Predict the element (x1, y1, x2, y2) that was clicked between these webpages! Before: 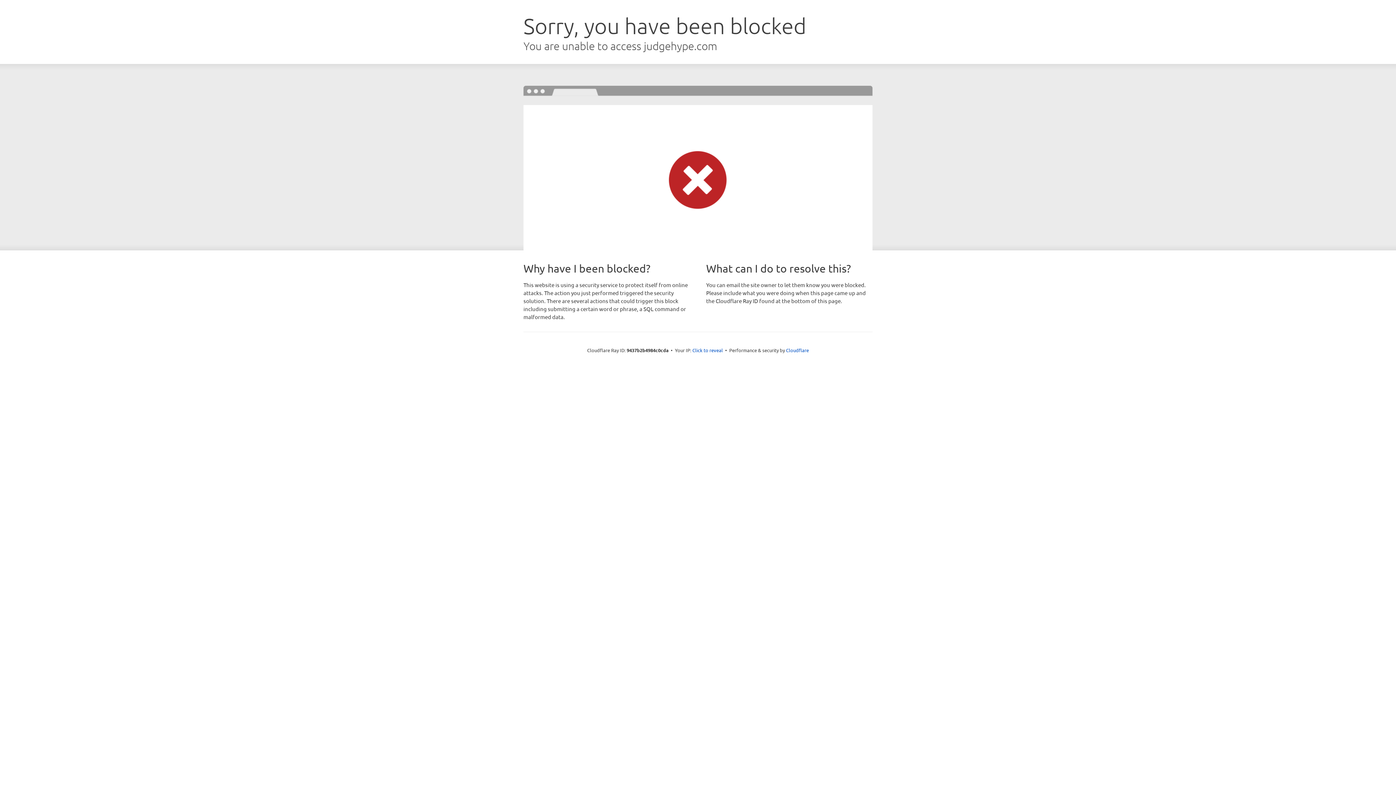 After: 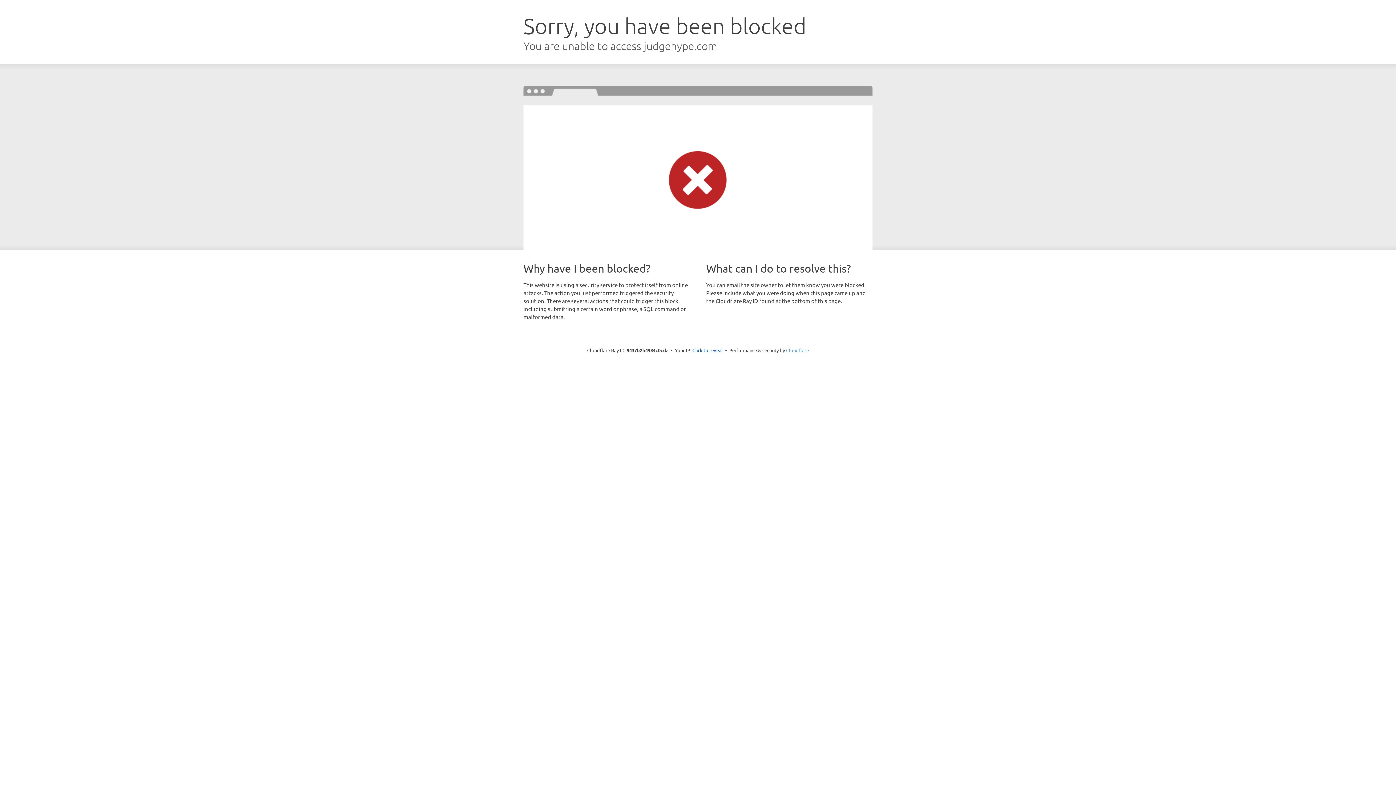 Action: label: Cloudflare bbox: (786, 347, 809, 353)